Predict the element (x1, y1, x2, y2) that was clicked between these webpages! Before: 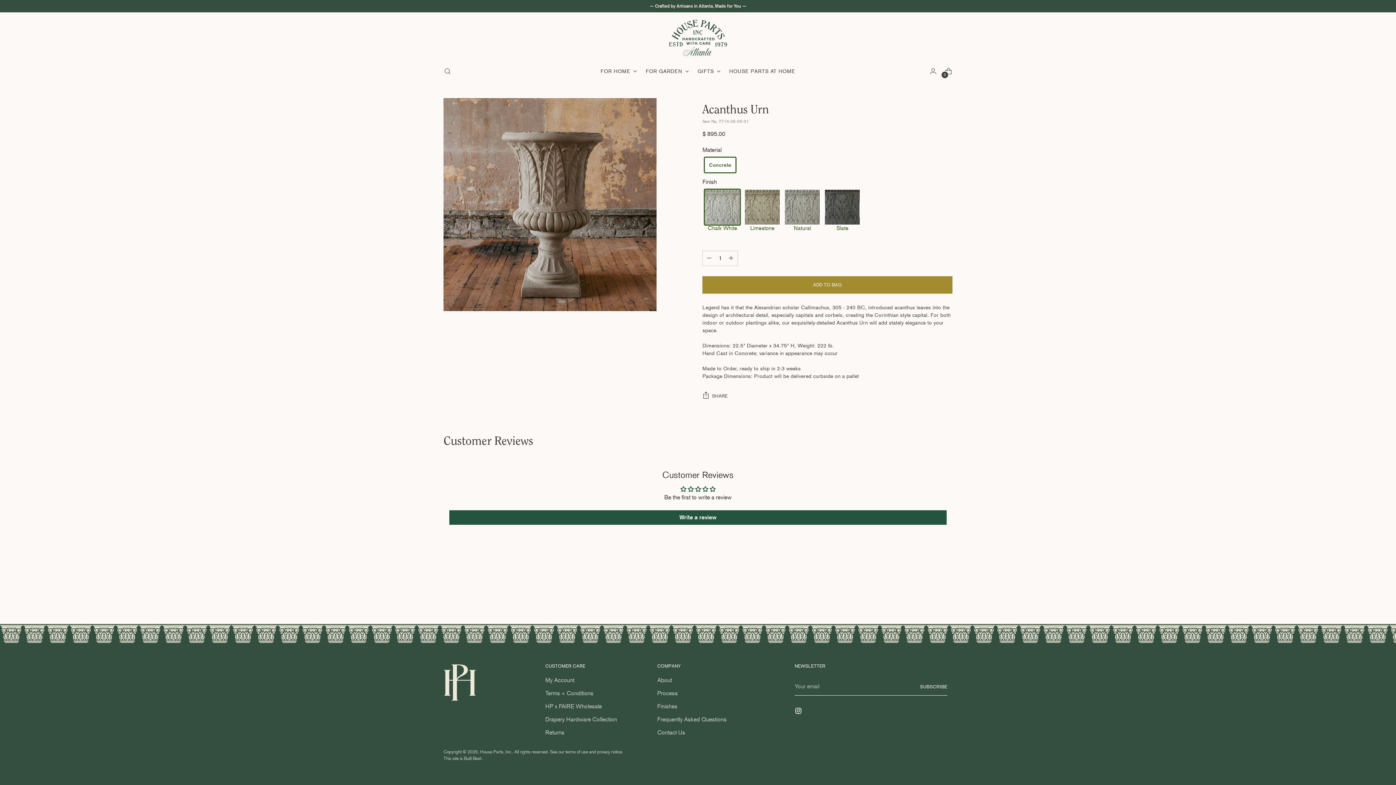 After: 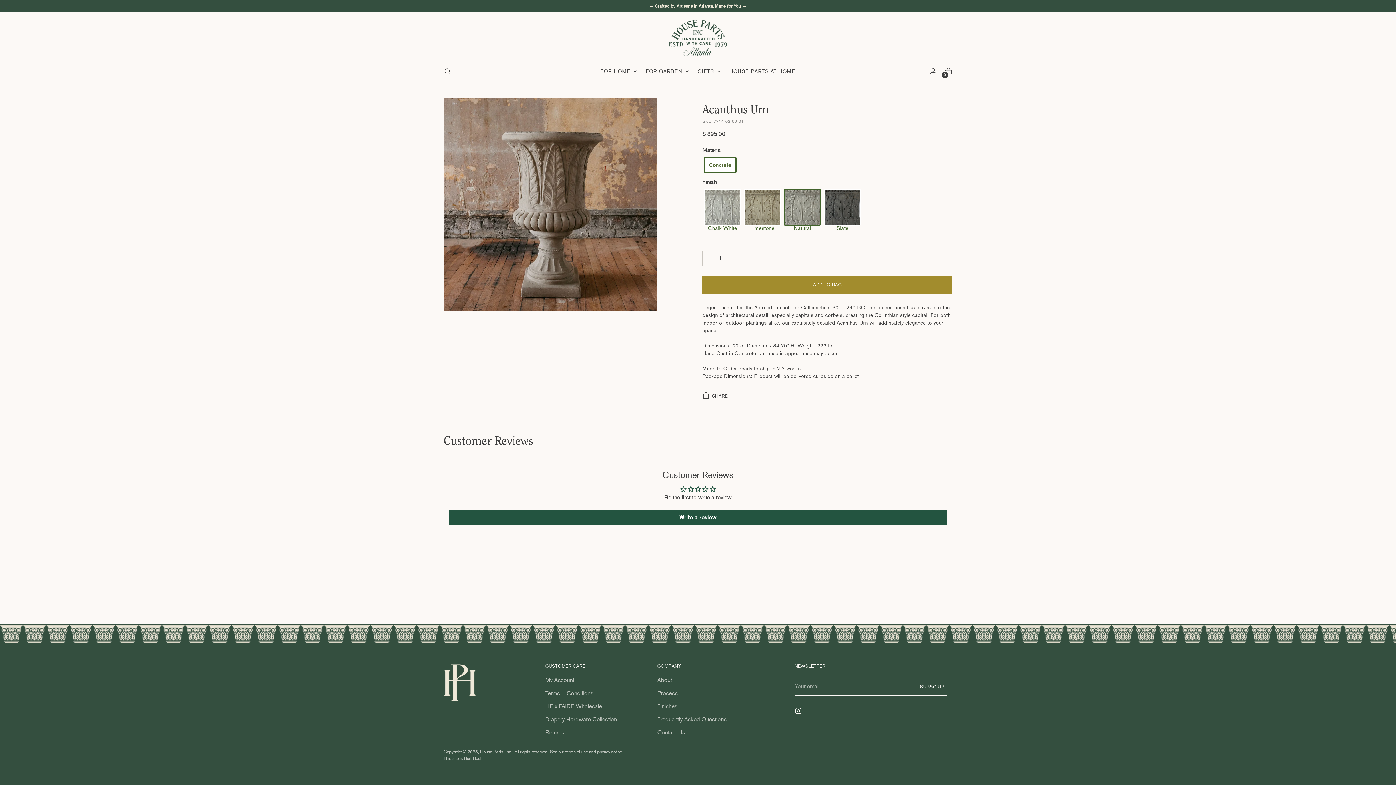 Action: bbox: (784, 188, 821, 225) label: Natural